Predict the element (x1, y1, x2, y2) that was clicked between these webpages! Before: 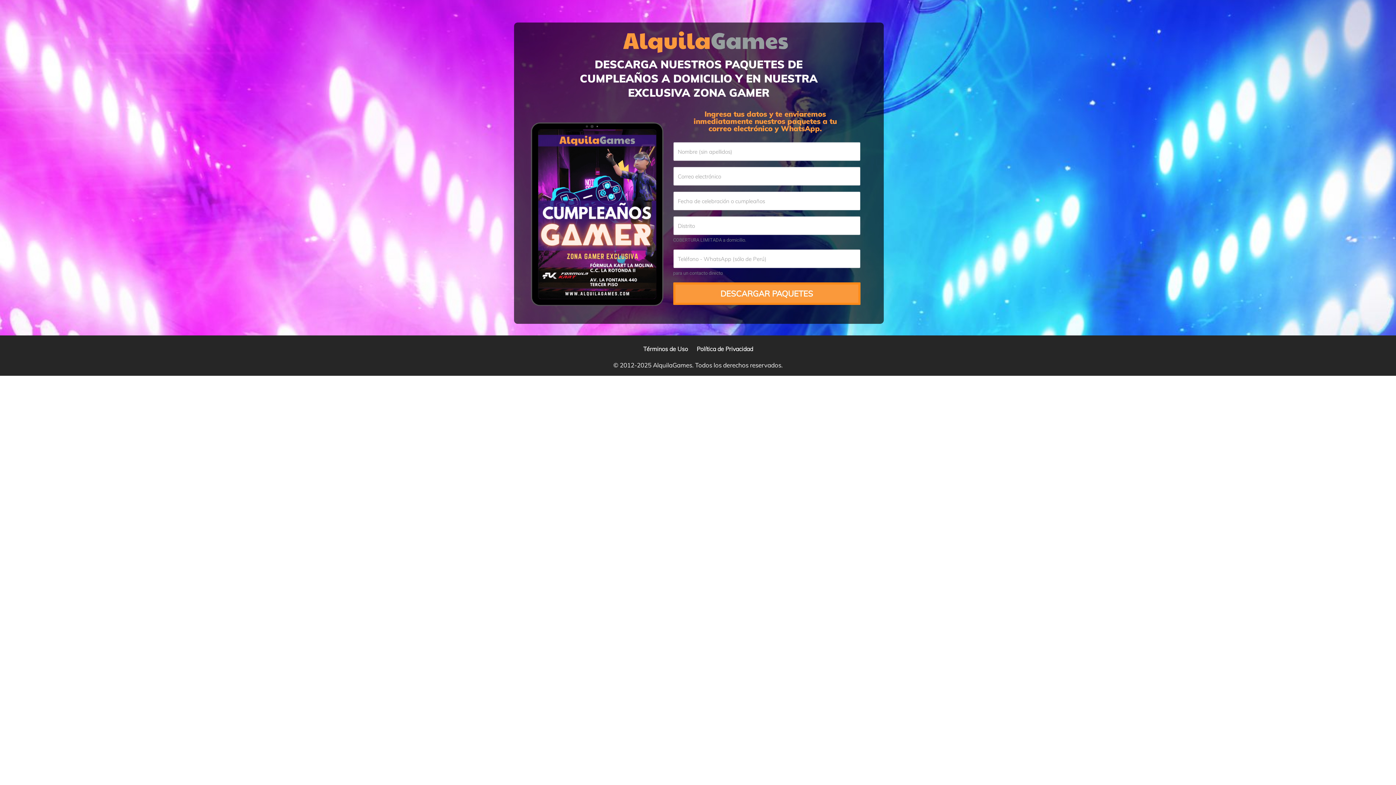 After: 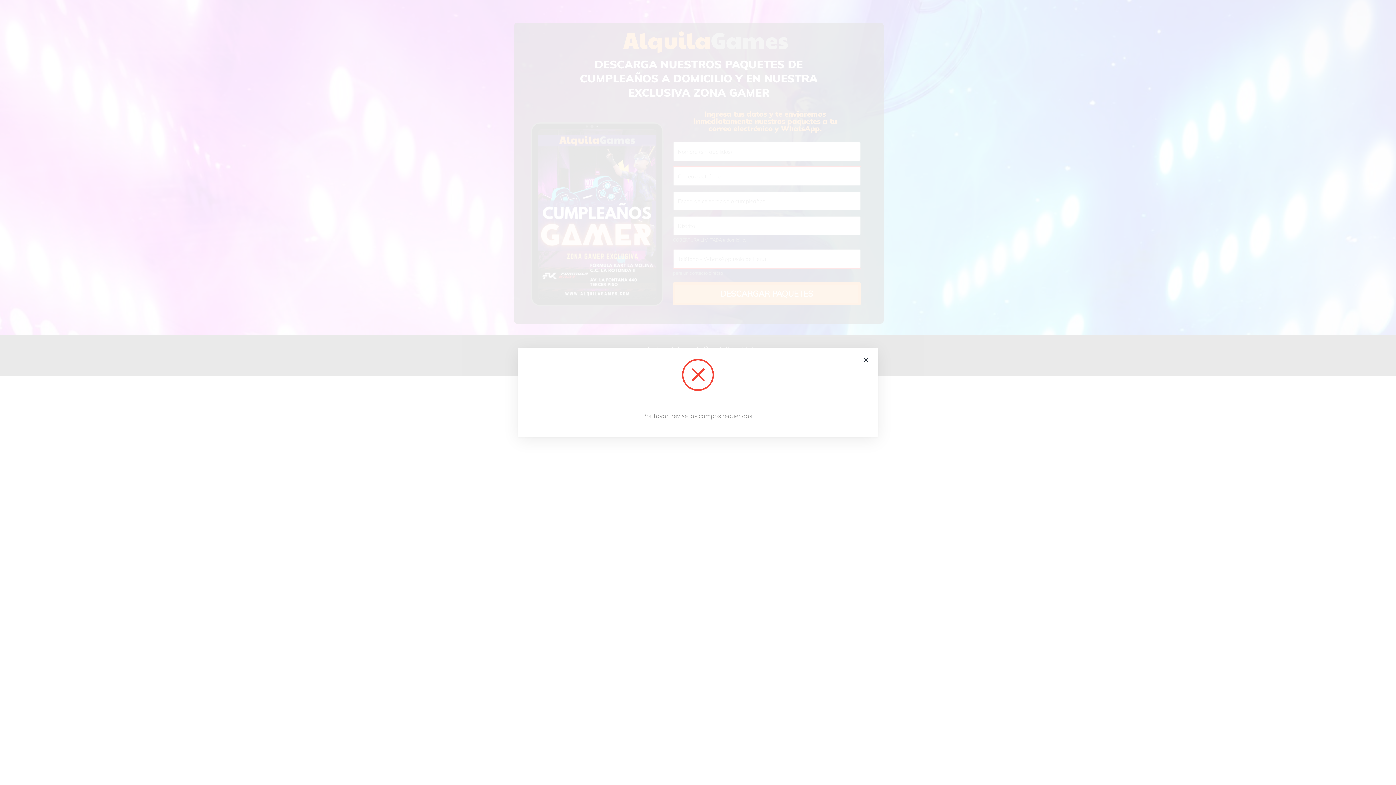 Action: bbox: (675, 287, 858, 299) label: DESCARGAR PAQUETES